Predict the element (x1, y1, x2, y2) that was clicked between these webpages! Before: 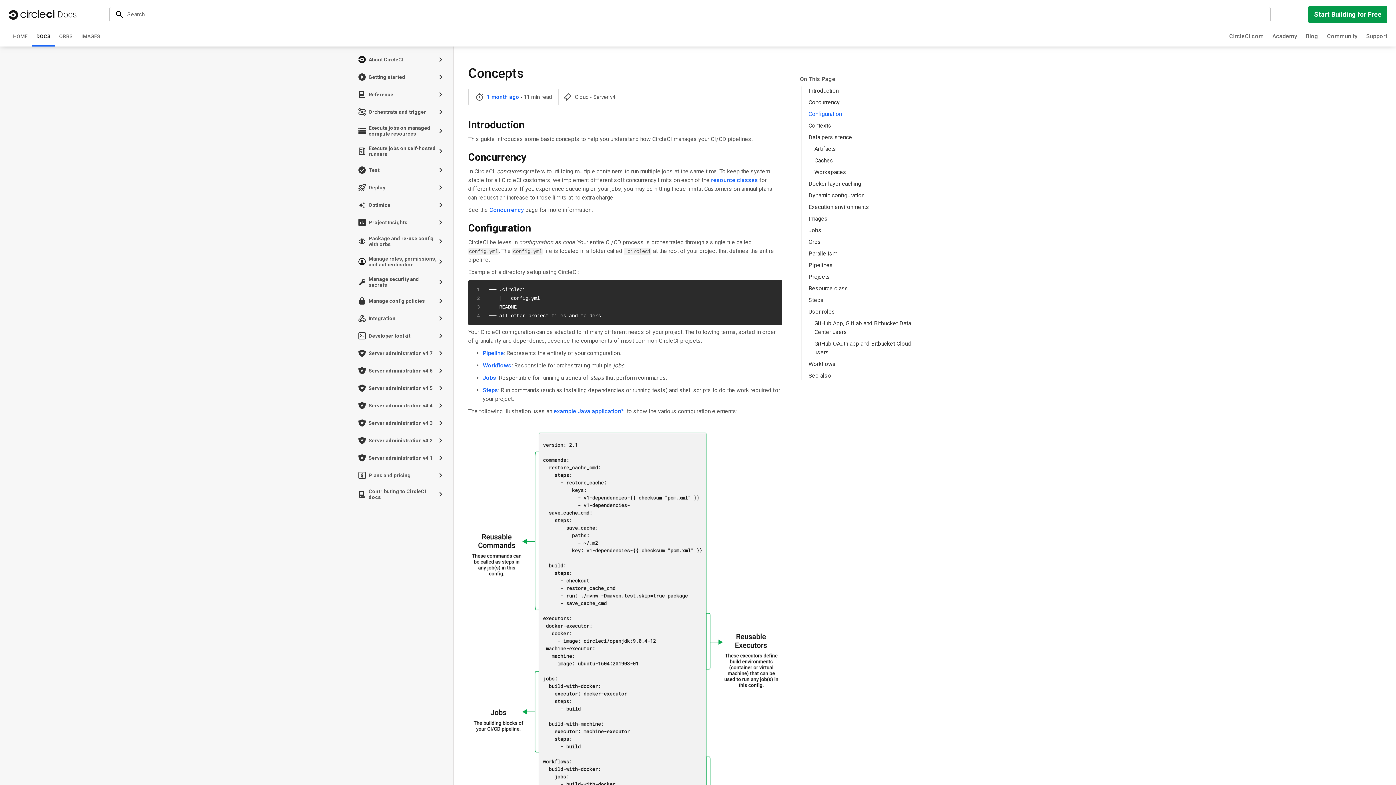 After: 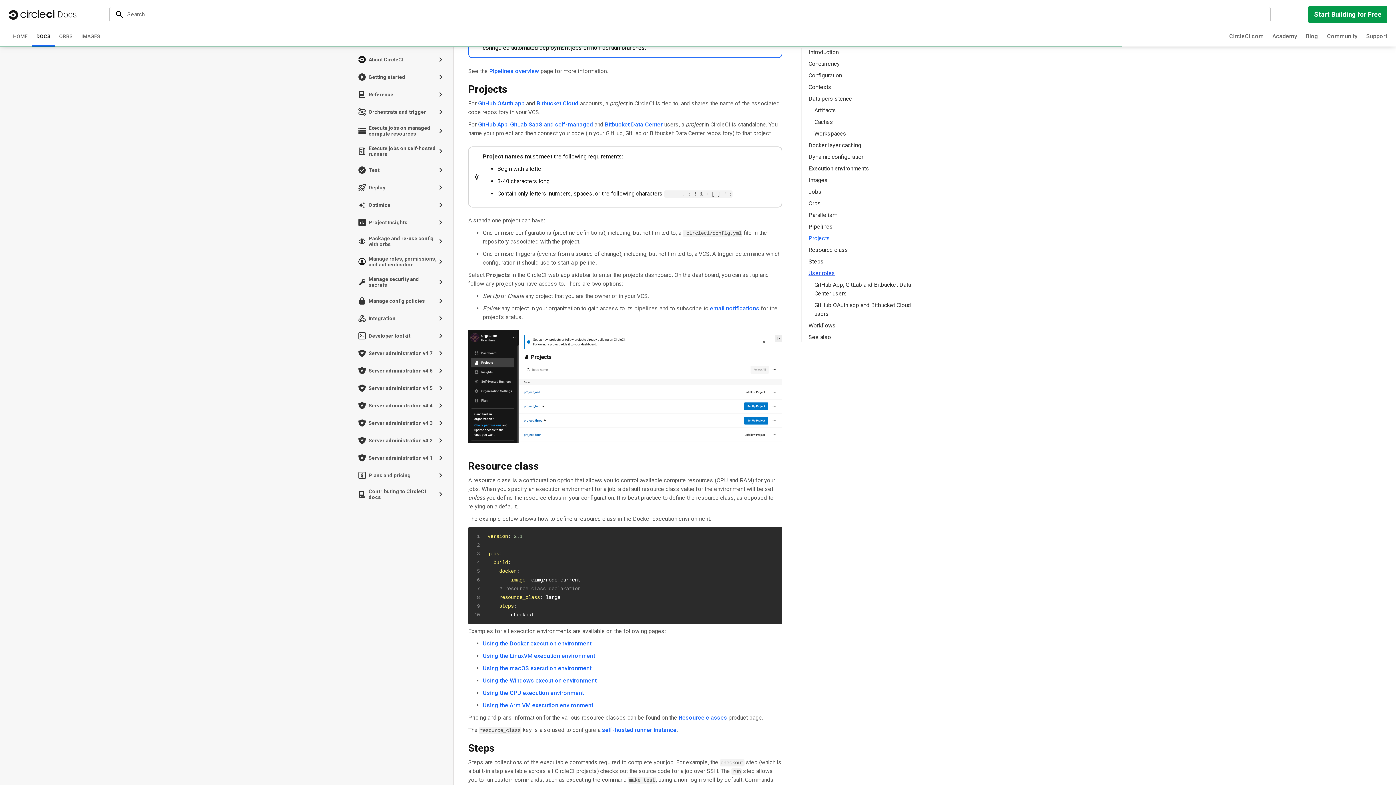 Action: label: Projects bbox: (808, 272, 830, 281)